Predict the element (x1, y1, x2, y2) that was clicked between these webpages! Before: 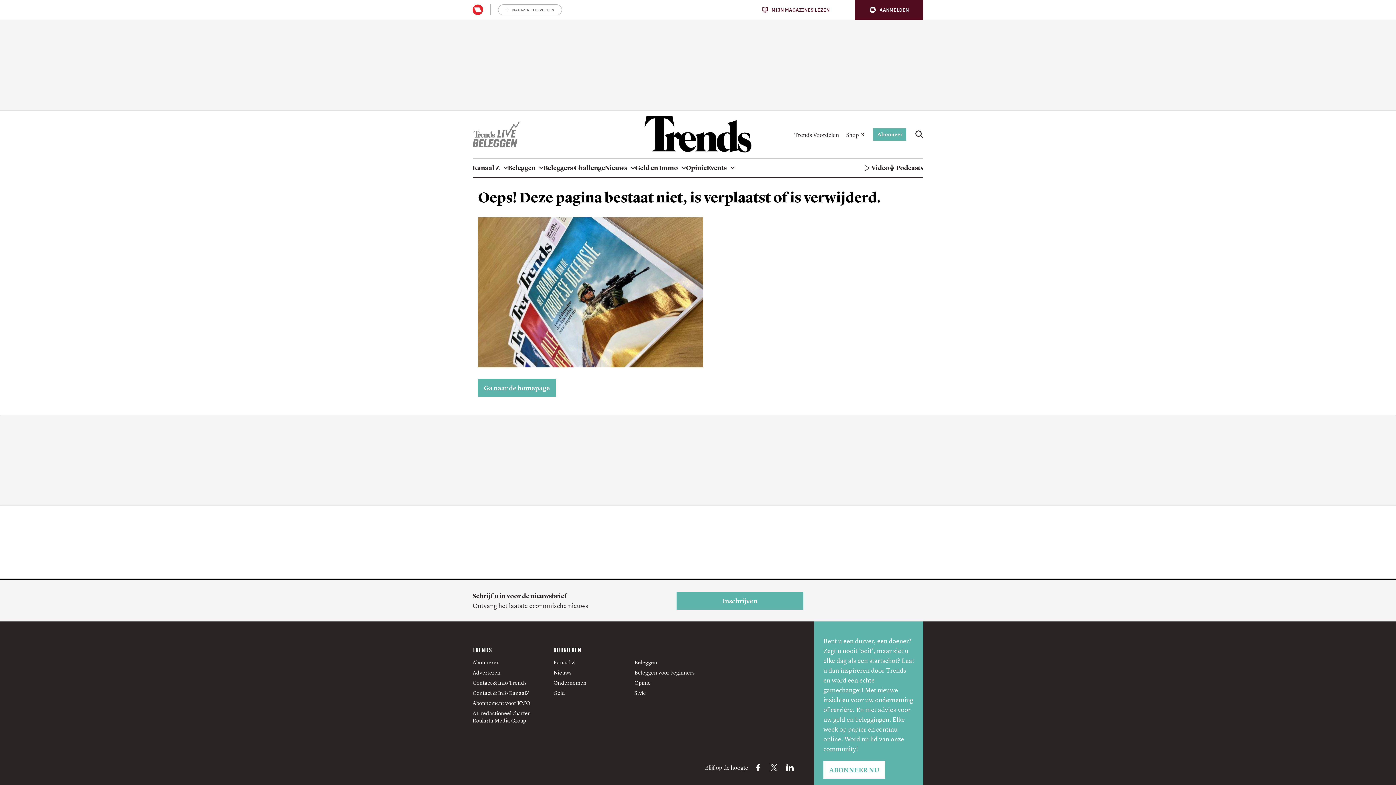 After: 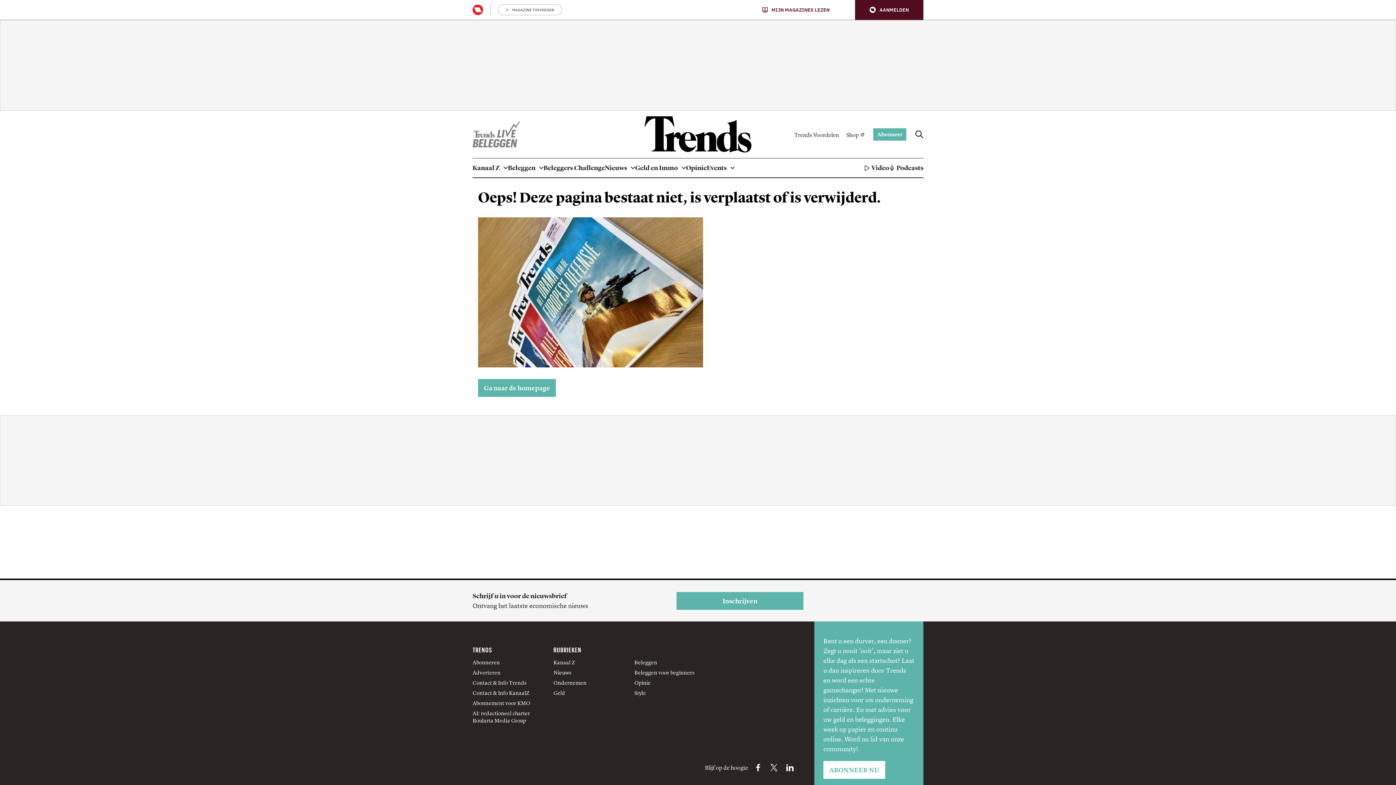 Action: bbox: (762, 6, 829, 12) label: MIJN MAGAZINES LEZEN